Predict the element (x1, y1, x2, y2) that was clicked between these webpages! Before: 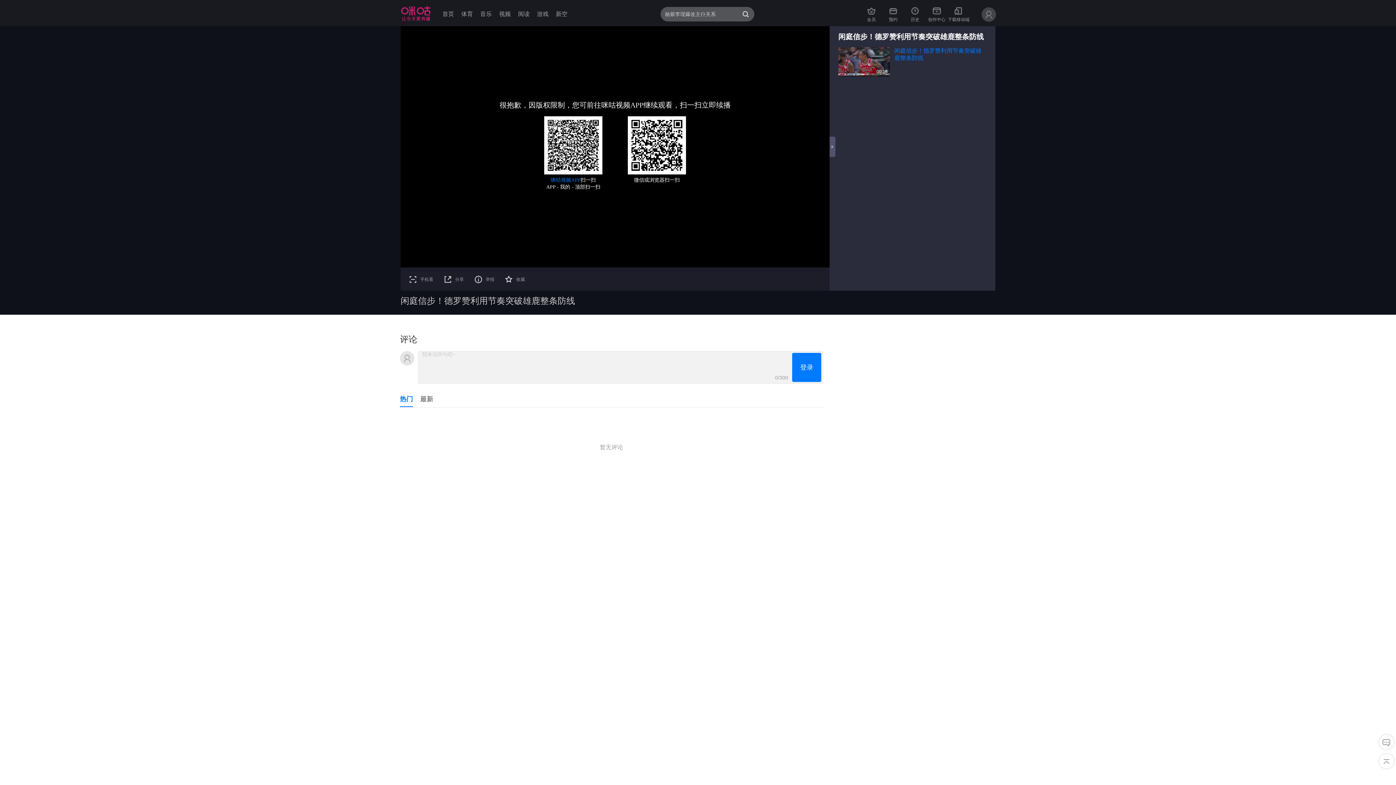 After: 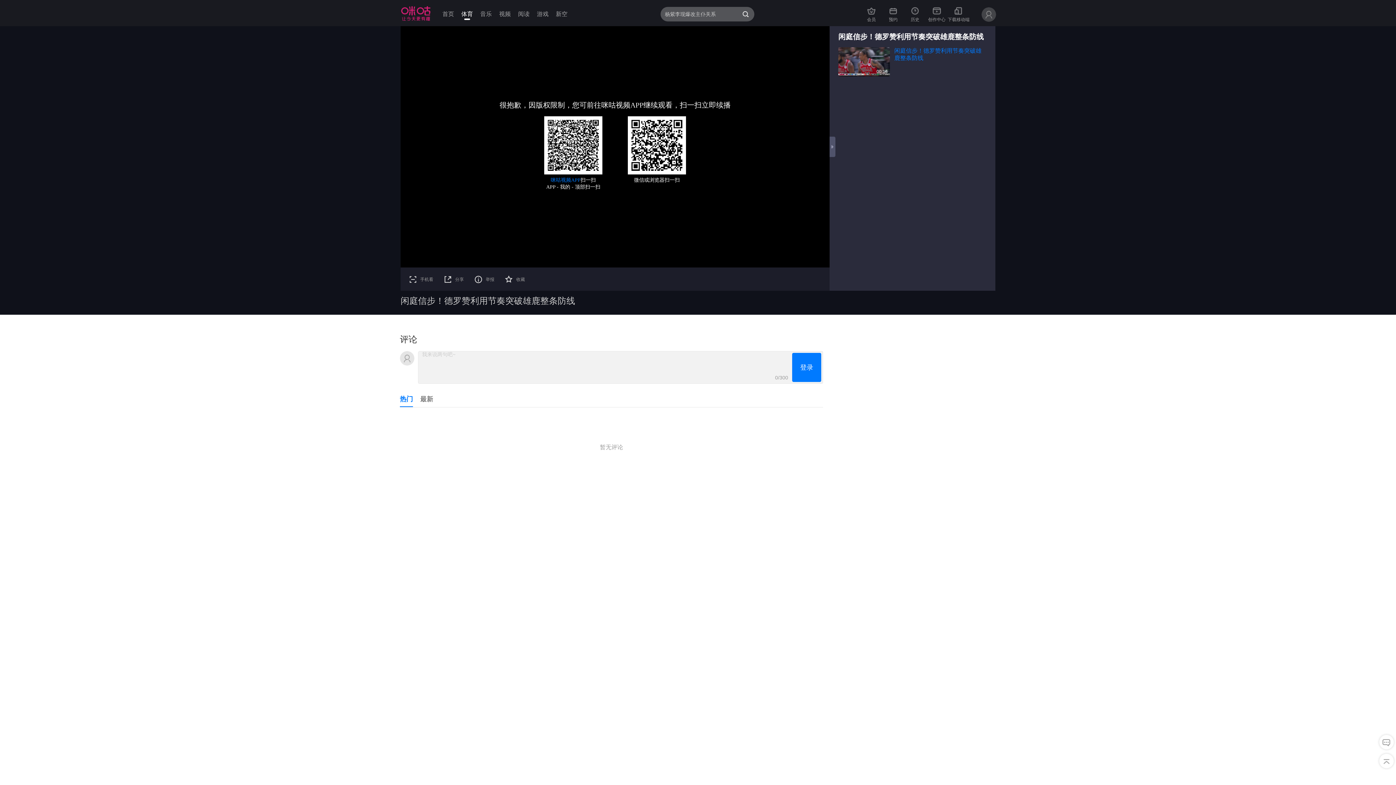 Action: bbox: (461, 10, 473, 16) label: 体育